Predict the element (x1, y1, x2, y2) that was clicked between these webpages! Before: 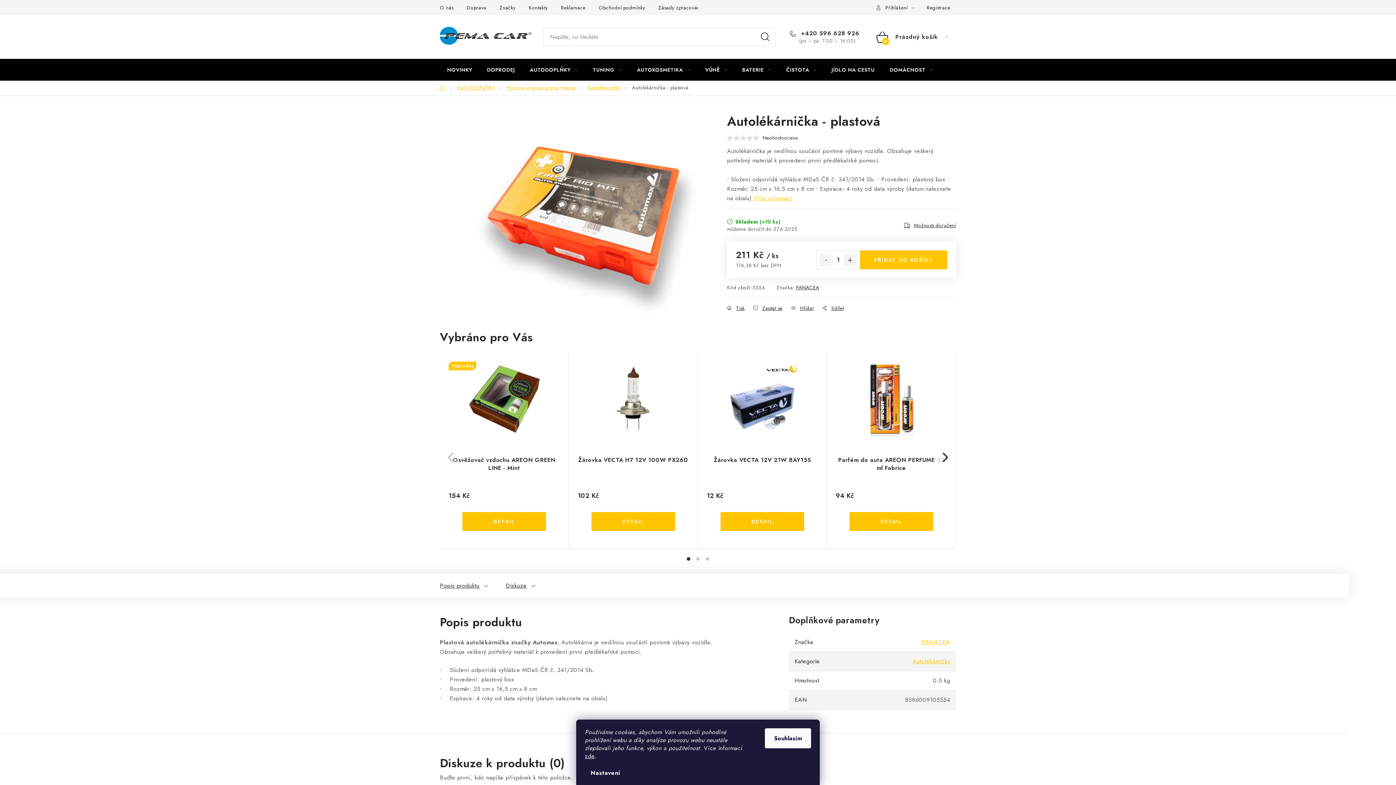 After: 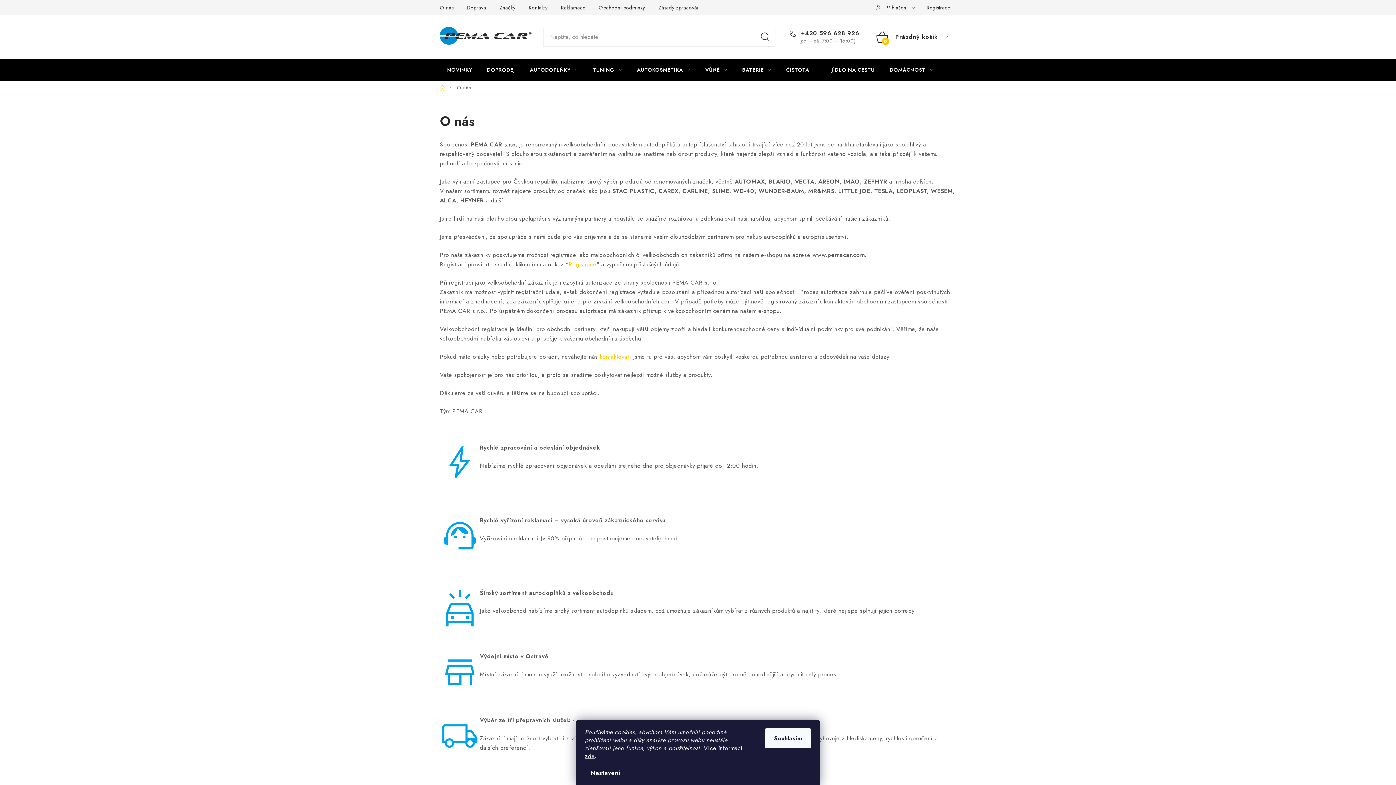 Action: bbox: (440, 0, 459, 15) label: O nás